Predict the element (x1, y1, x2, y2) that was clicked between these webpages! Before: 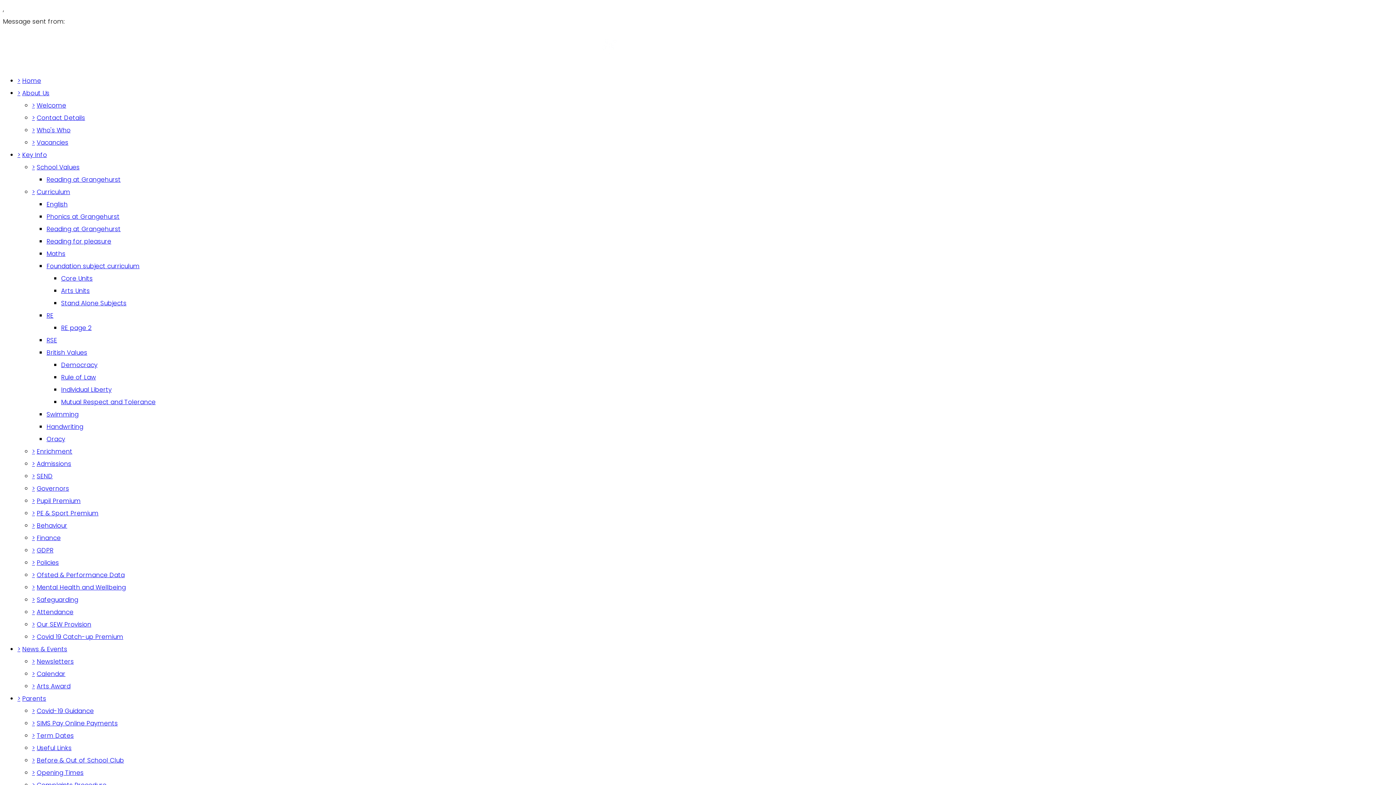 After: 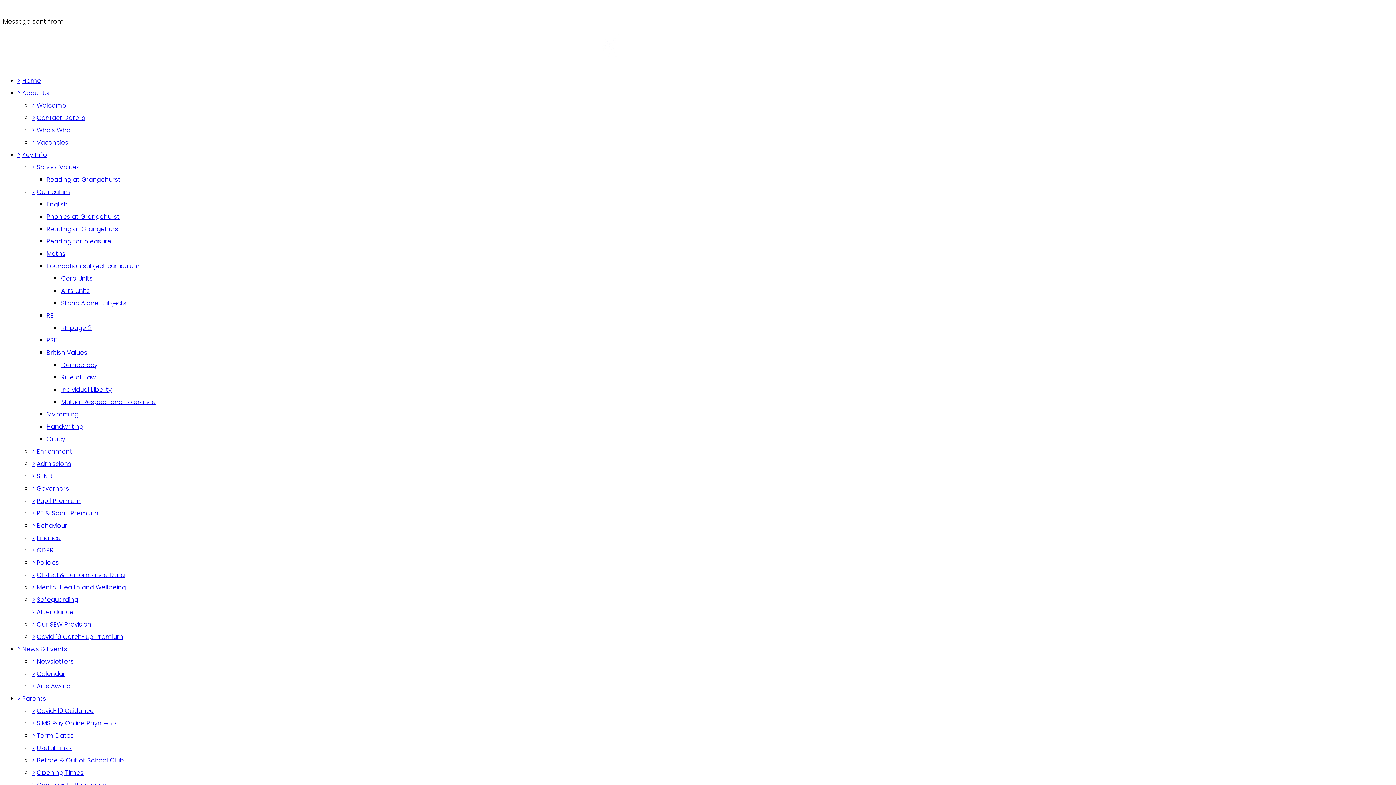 Action: bbox: (2, 2, 4, 9) label:  